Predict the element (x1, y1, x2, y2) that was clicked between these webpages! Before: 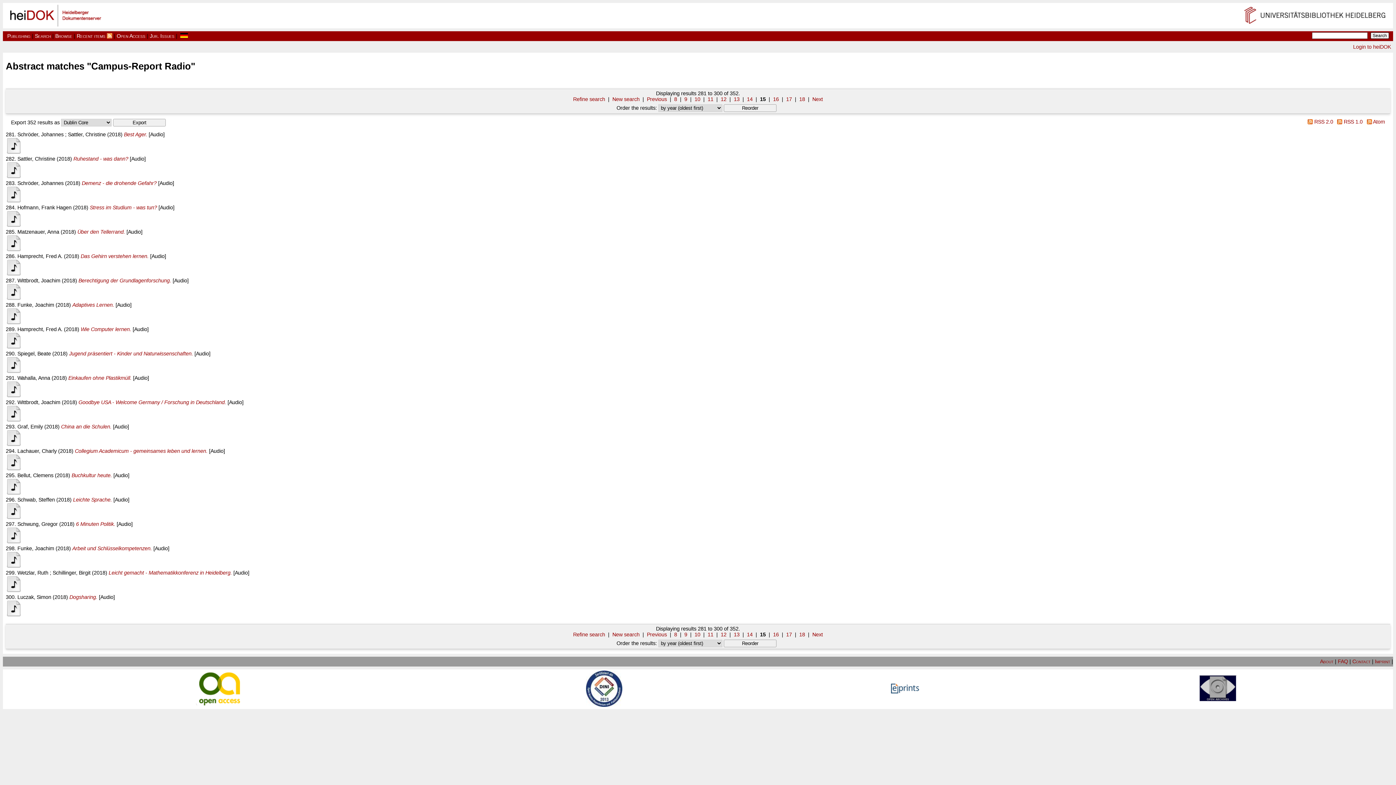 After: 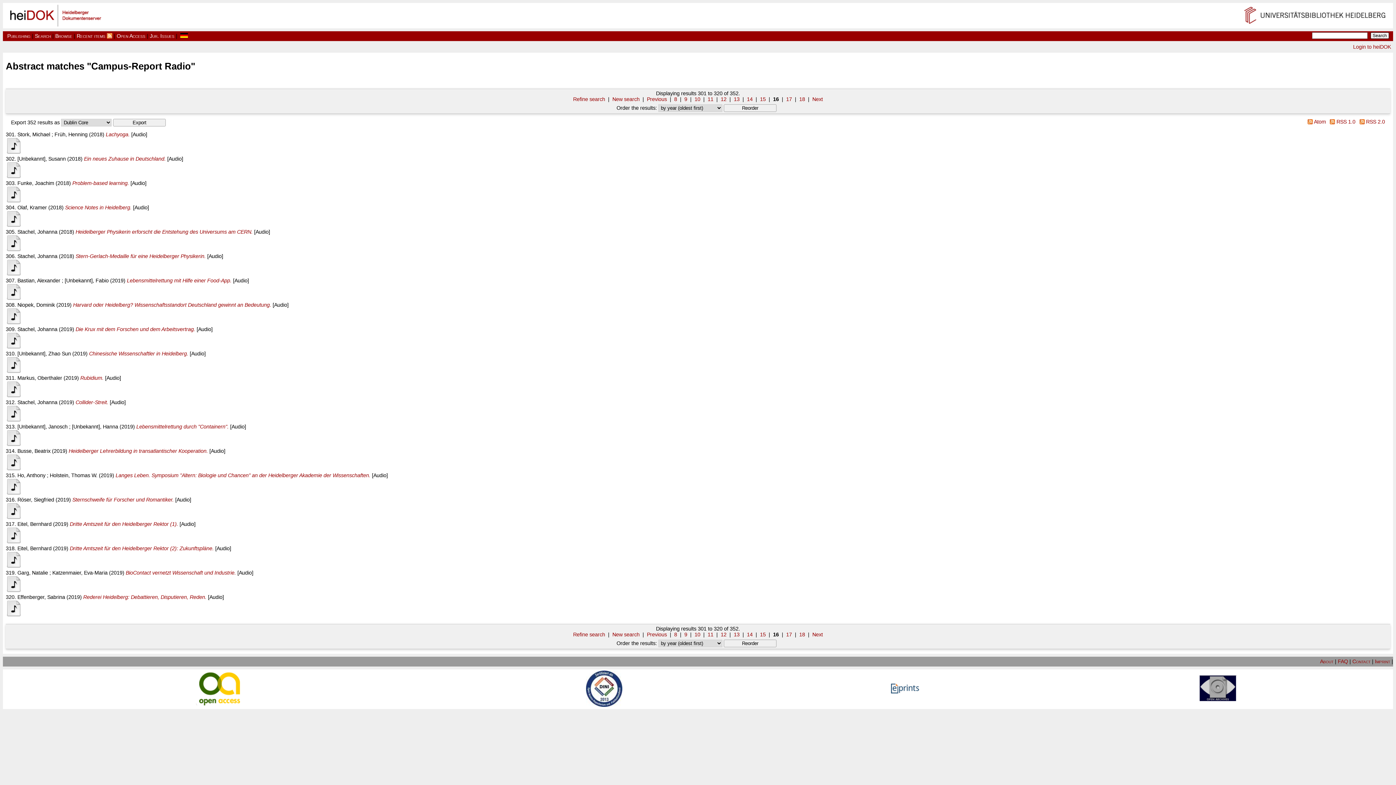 Action: bbox: (812, 631, 823, 637) label: Next